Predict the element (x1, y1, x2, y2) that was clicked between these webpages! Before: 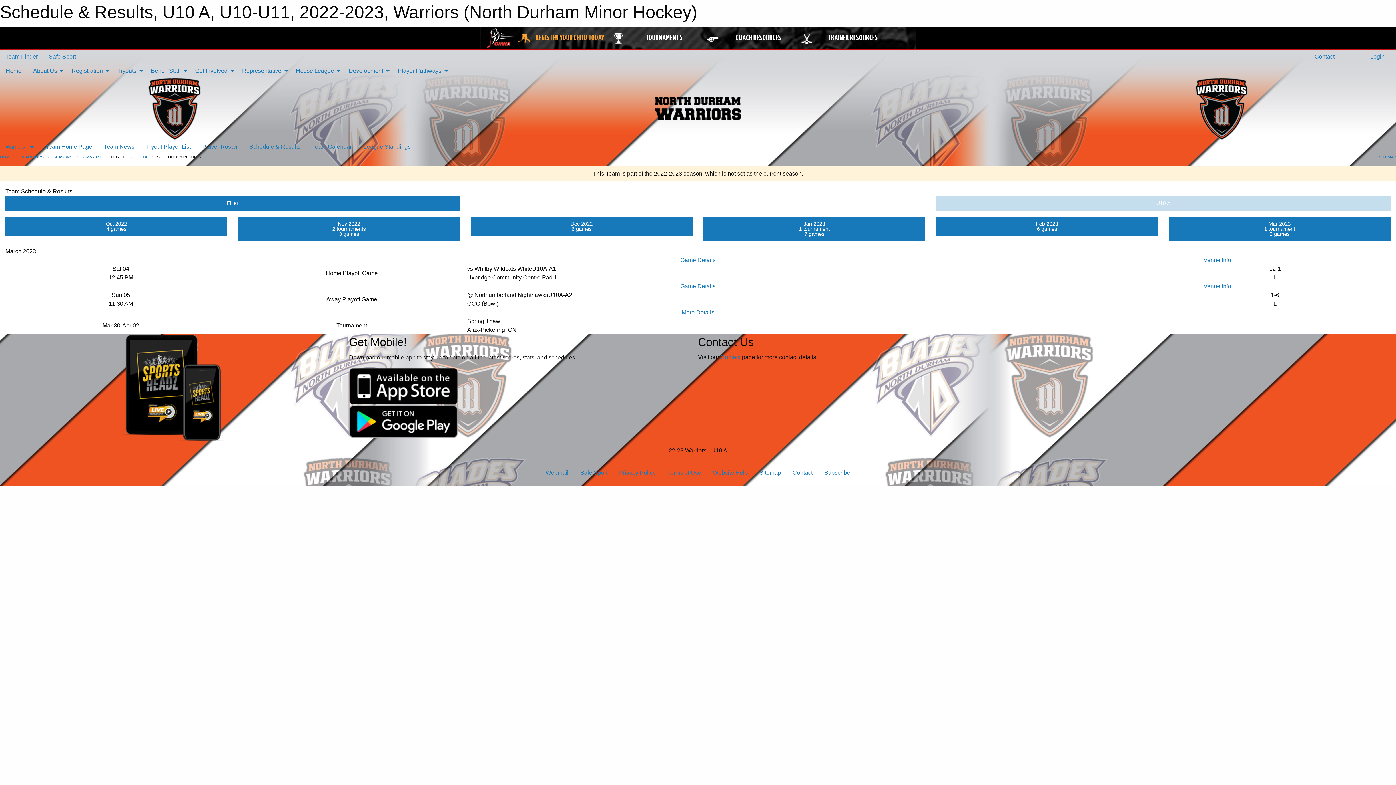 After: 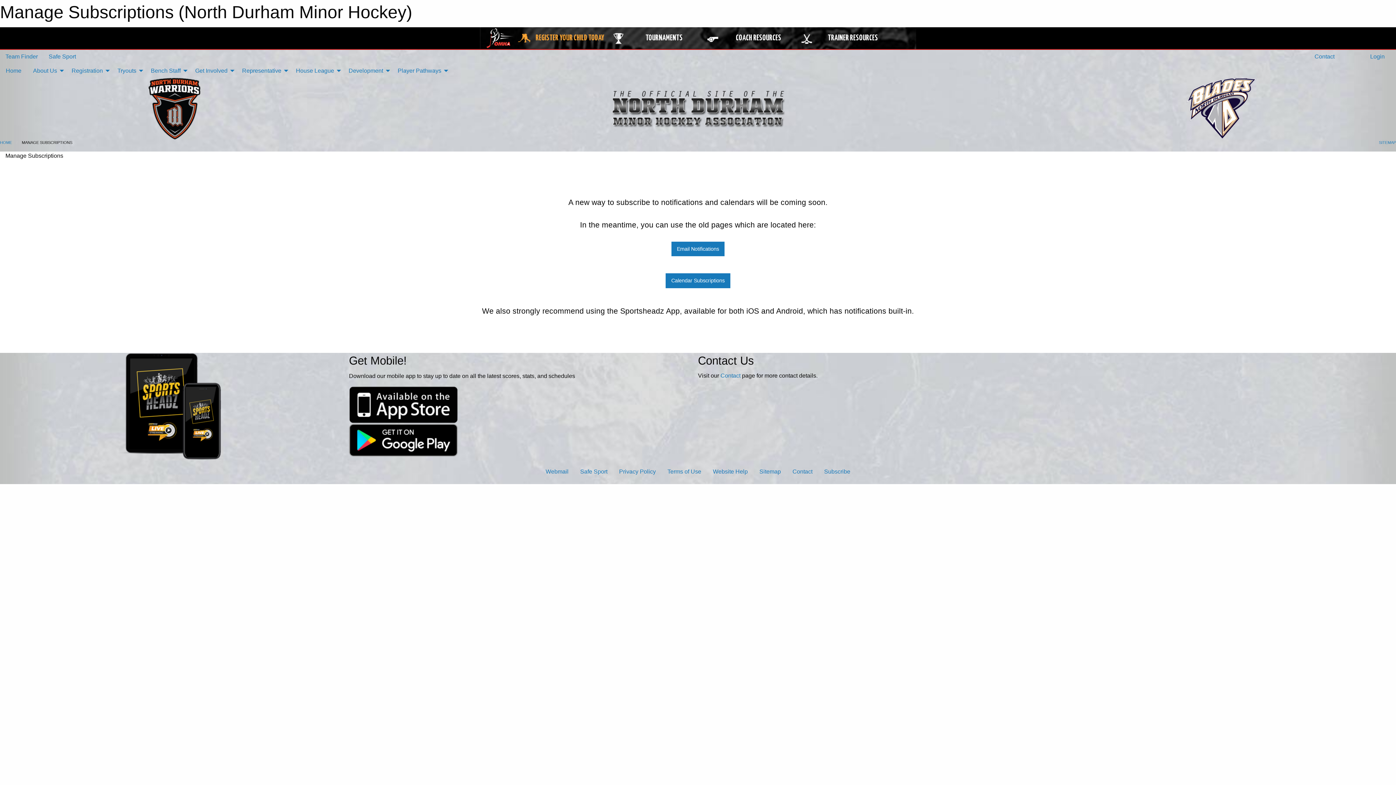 Action: label: Subscribe bbox: (818, 466, 856, 480)